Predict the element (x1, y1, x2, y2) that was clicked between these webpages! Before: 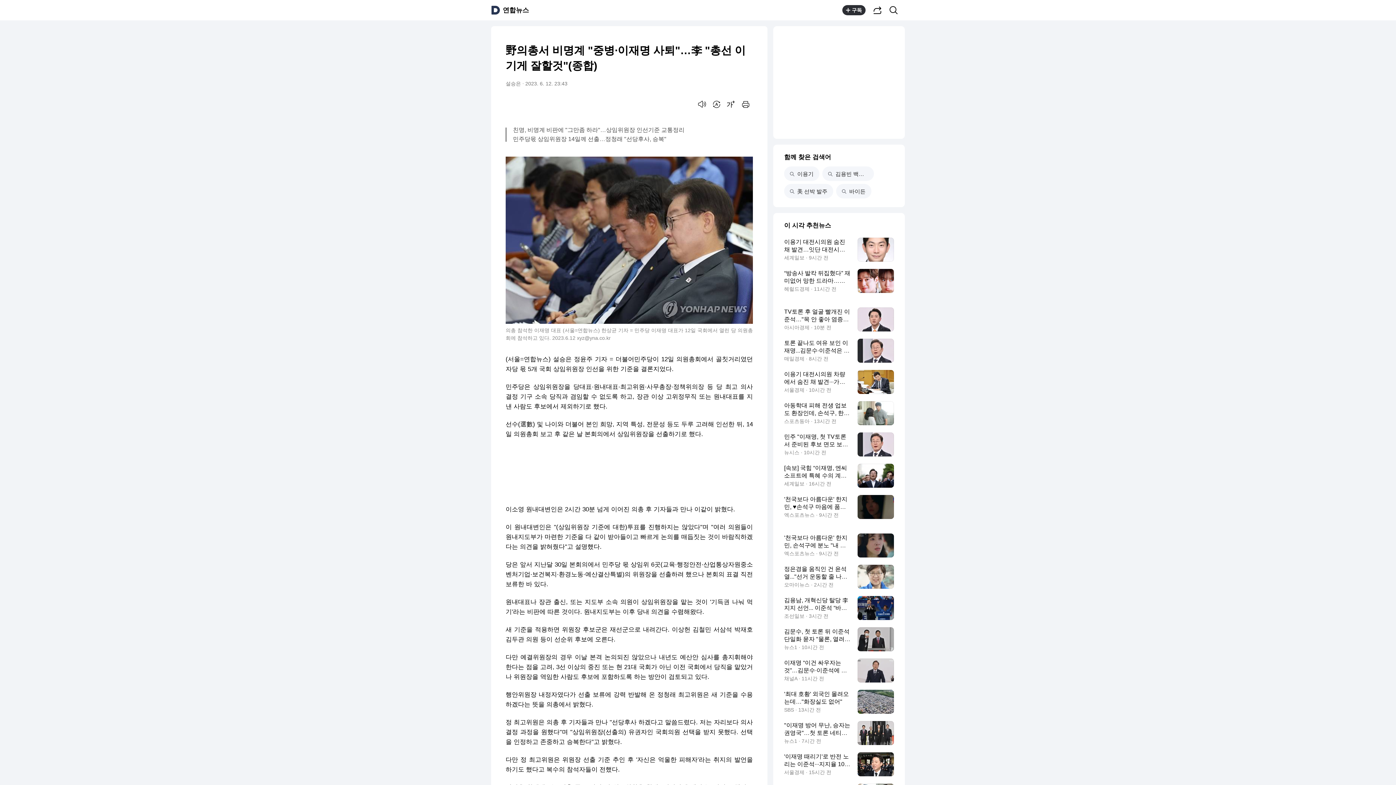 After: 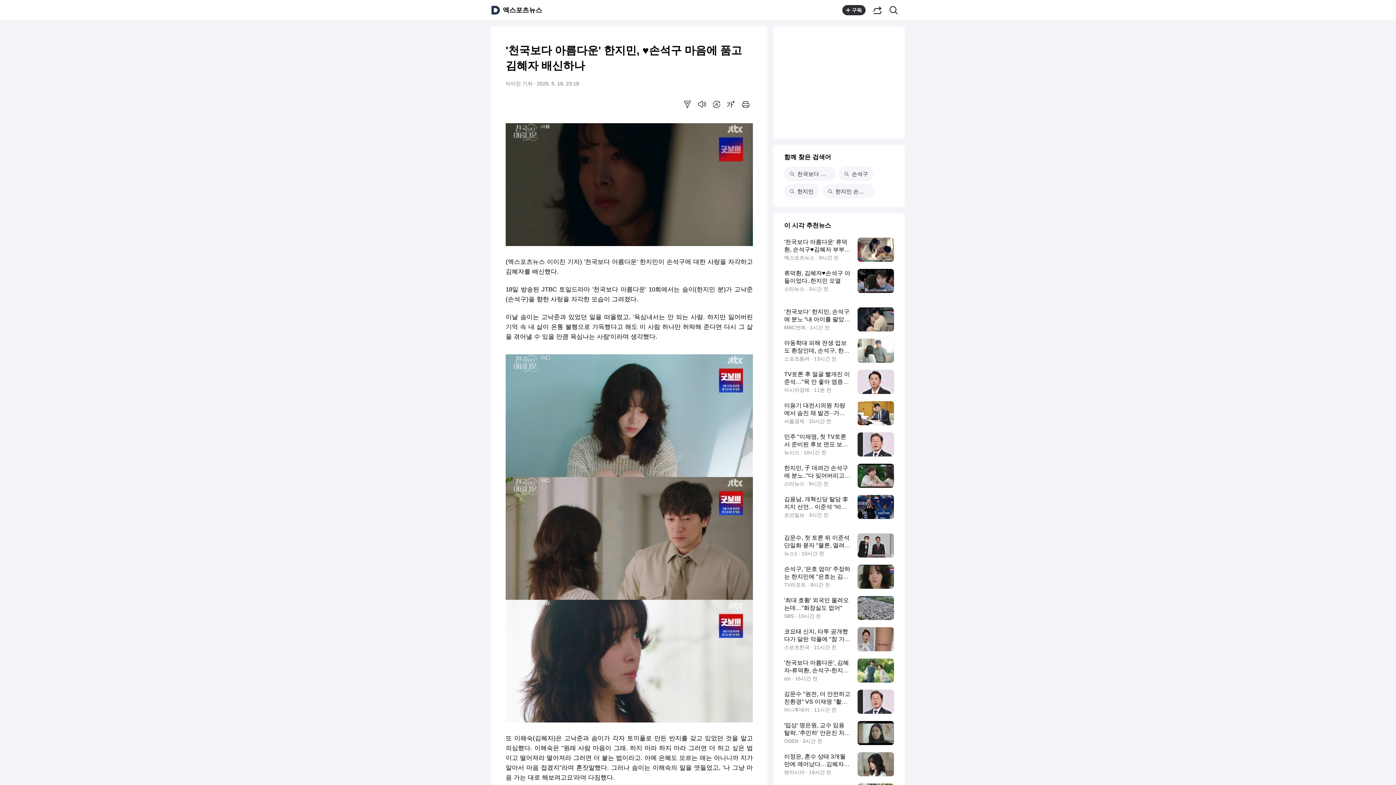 Action: bbox: (784, 495, 894, 519) label: '천국보다 아름다운' 한지민, ♥손석구 마음에 품고 김혜자 배신하나
엑스포츠뉴스 · 9시간 전